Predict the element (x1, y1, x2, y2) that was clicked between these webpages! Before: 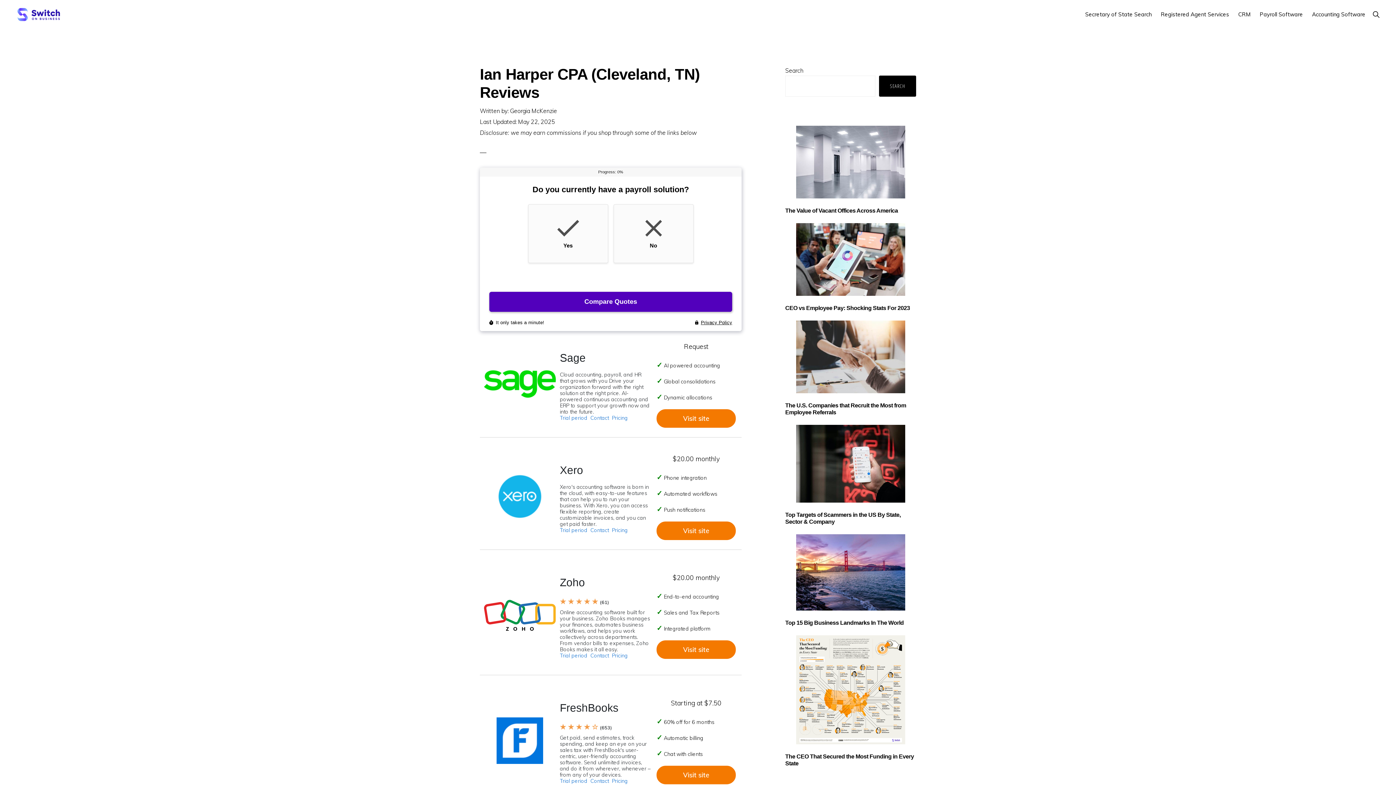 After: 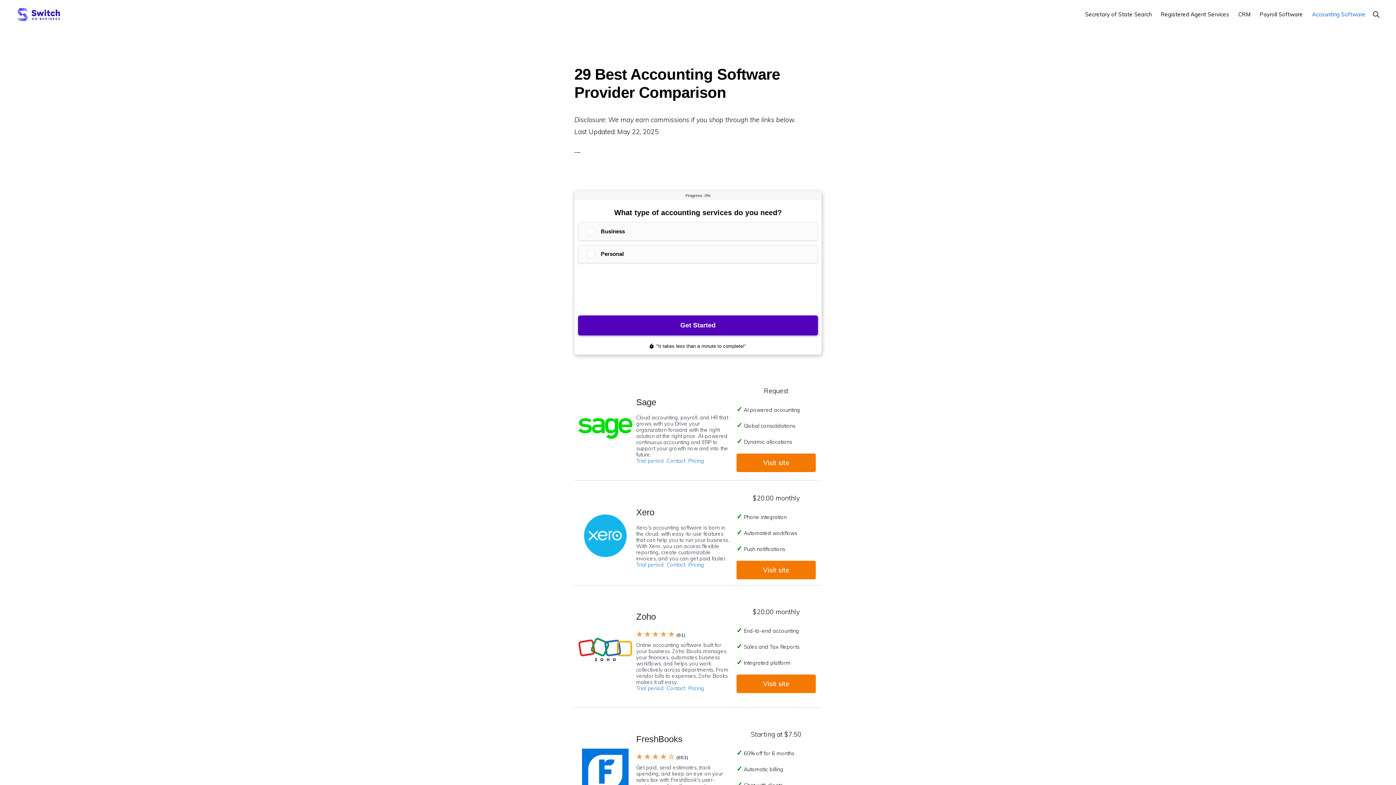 Action: bbox: (1308, 4, 1369, 24) label: Accounting Software